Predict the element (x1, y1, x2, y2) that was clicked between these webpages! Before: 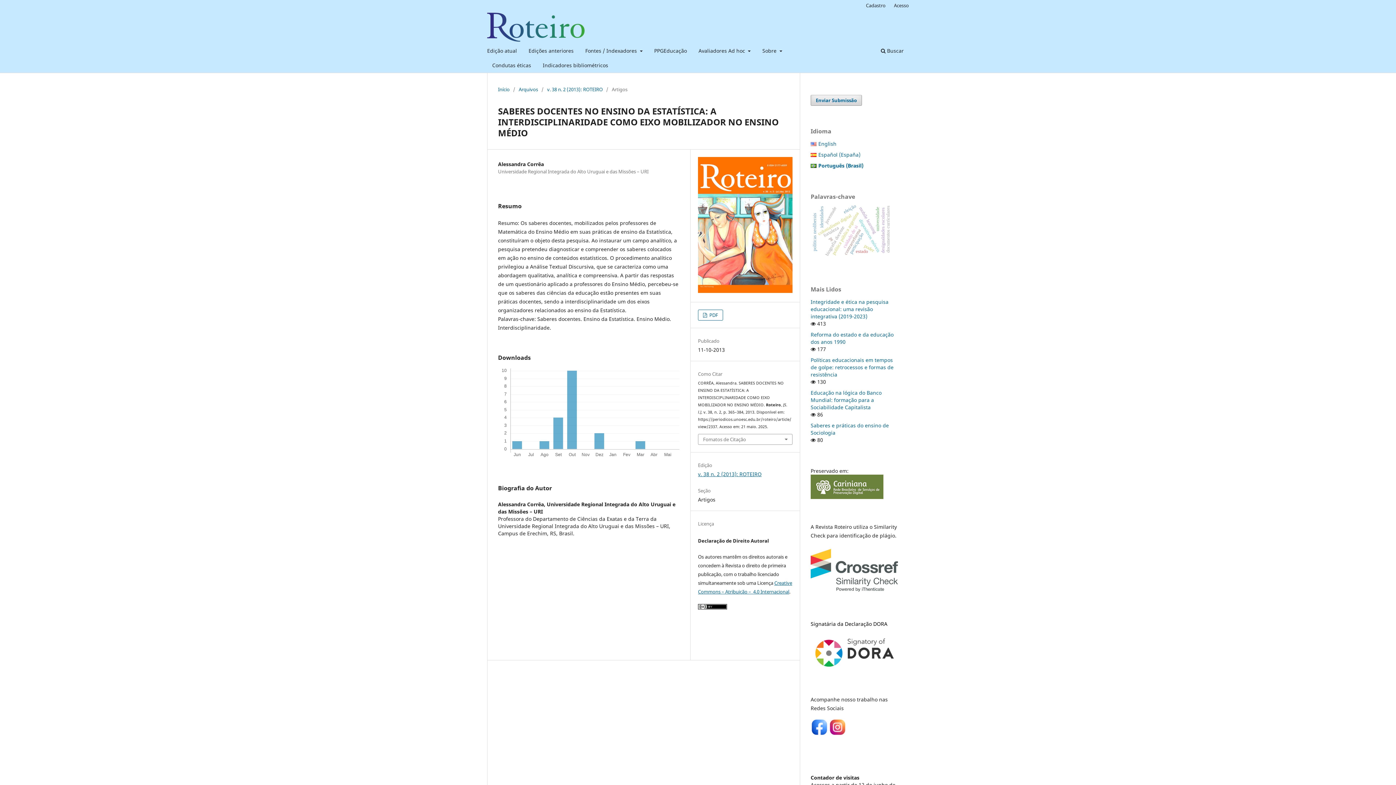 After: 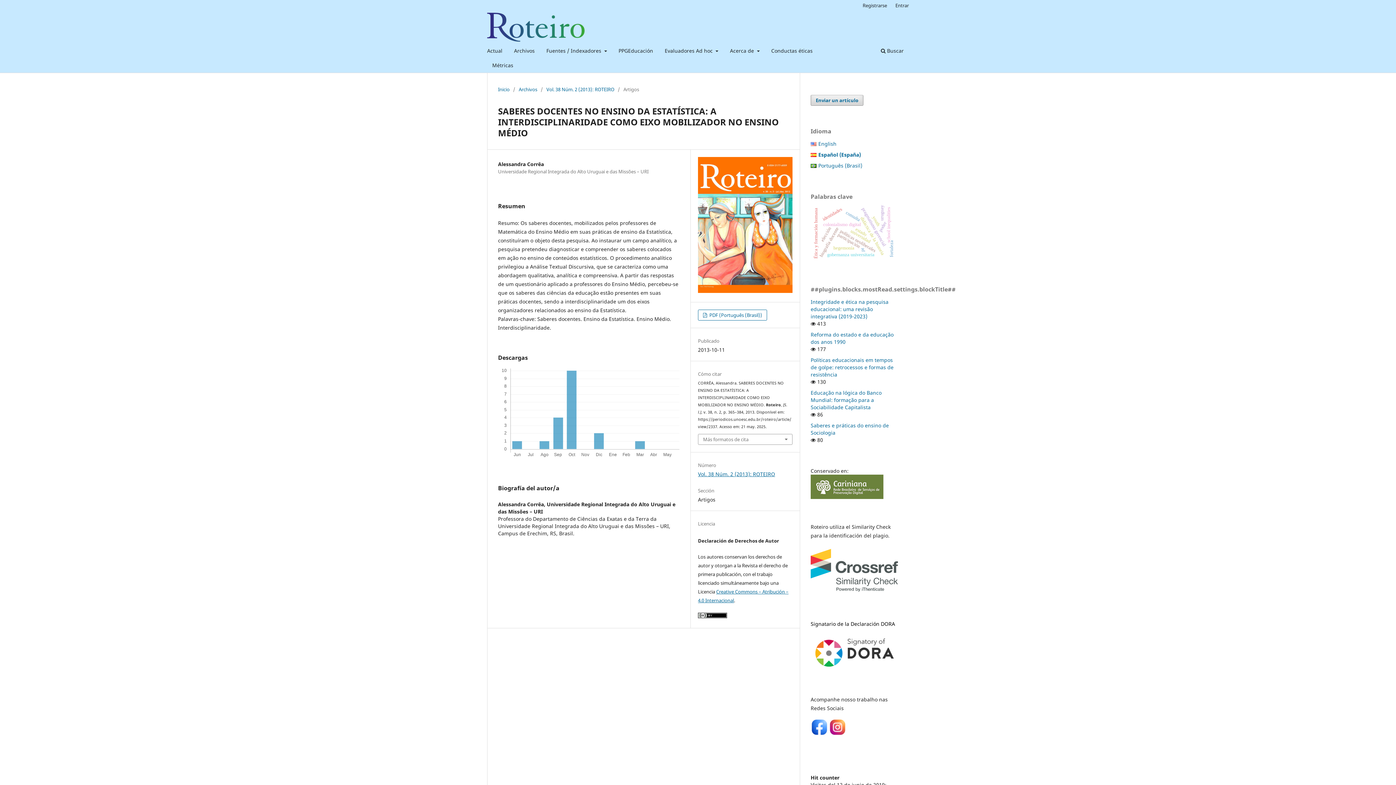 Action: bbox: (818, 151, 860, 158) label:  
Español (España)